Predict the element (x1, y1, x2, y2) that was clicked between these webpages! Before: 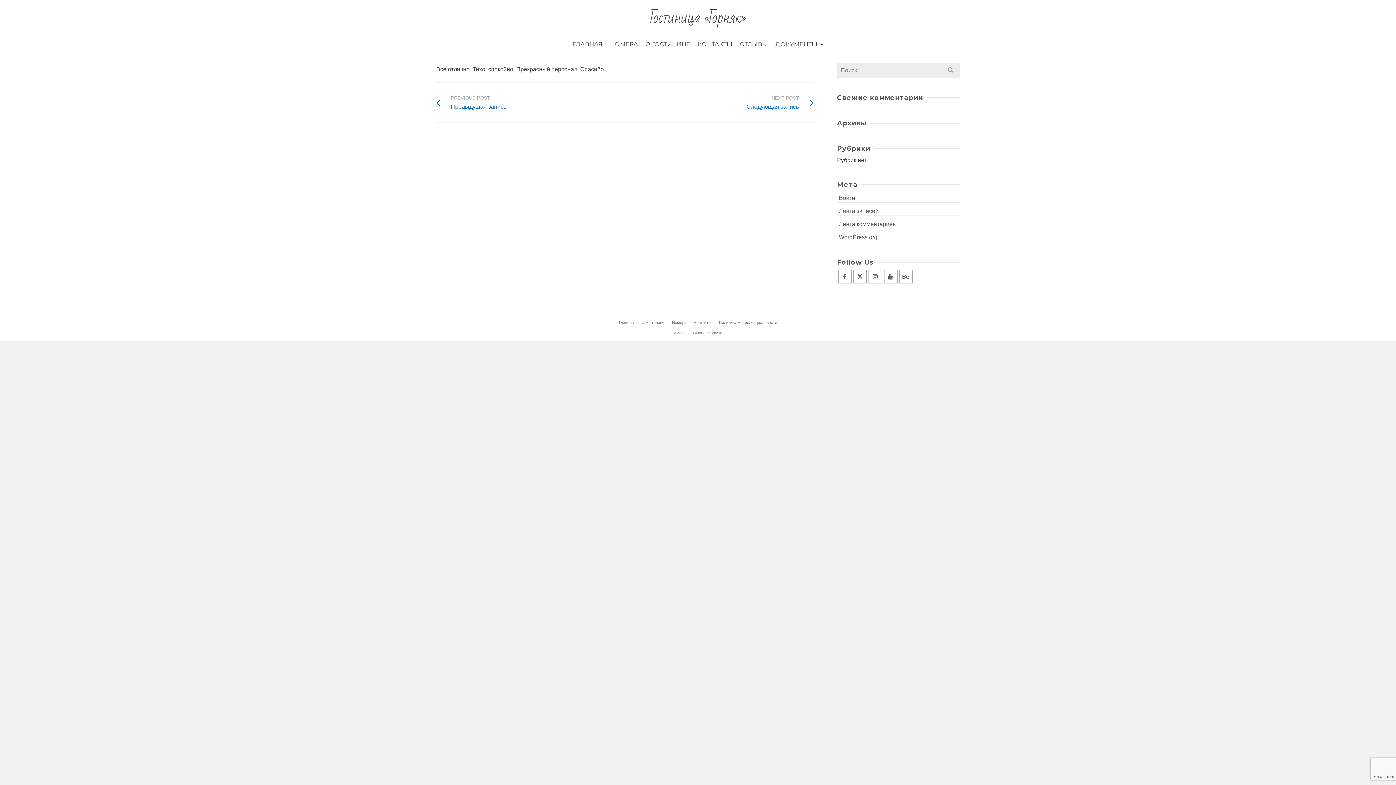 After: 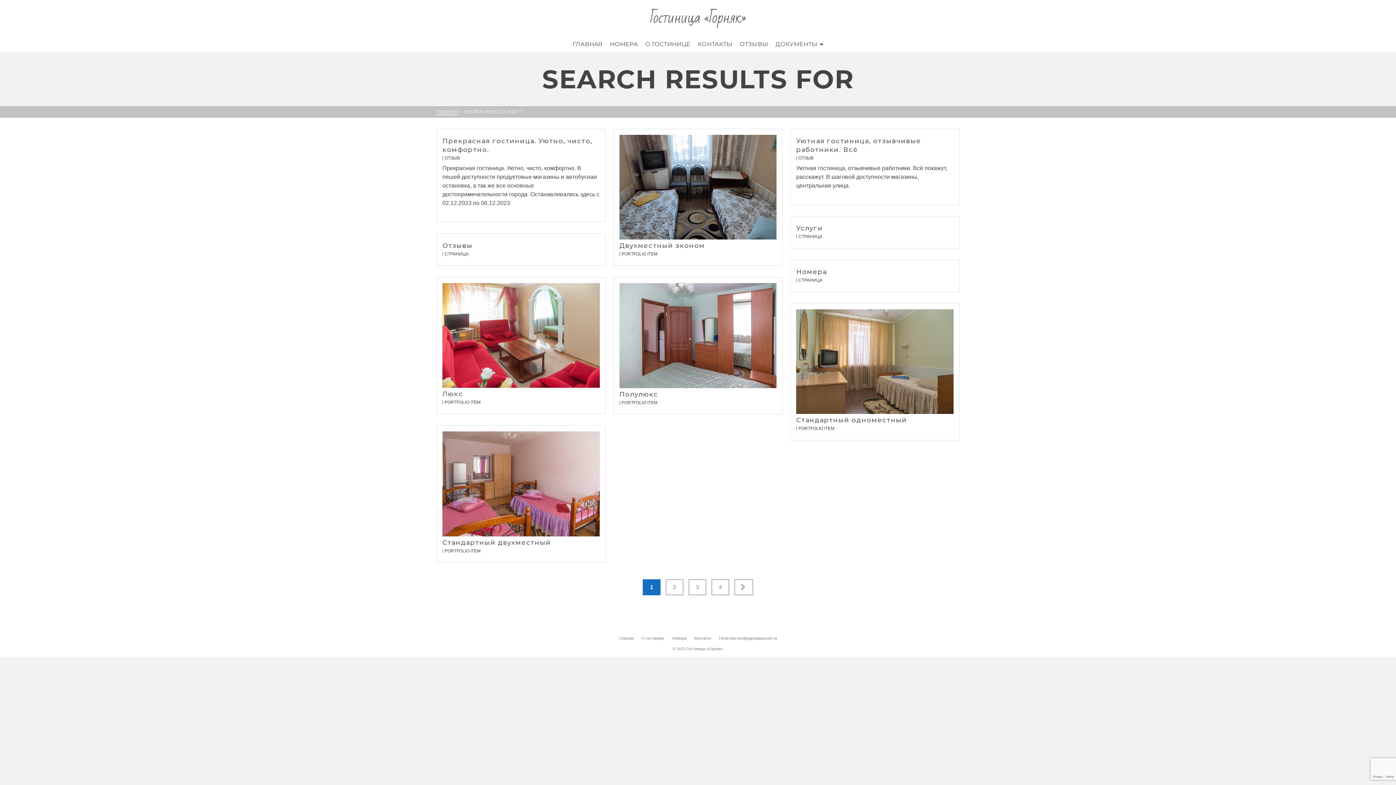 Action: bbox: (941, 63, 960, 77)